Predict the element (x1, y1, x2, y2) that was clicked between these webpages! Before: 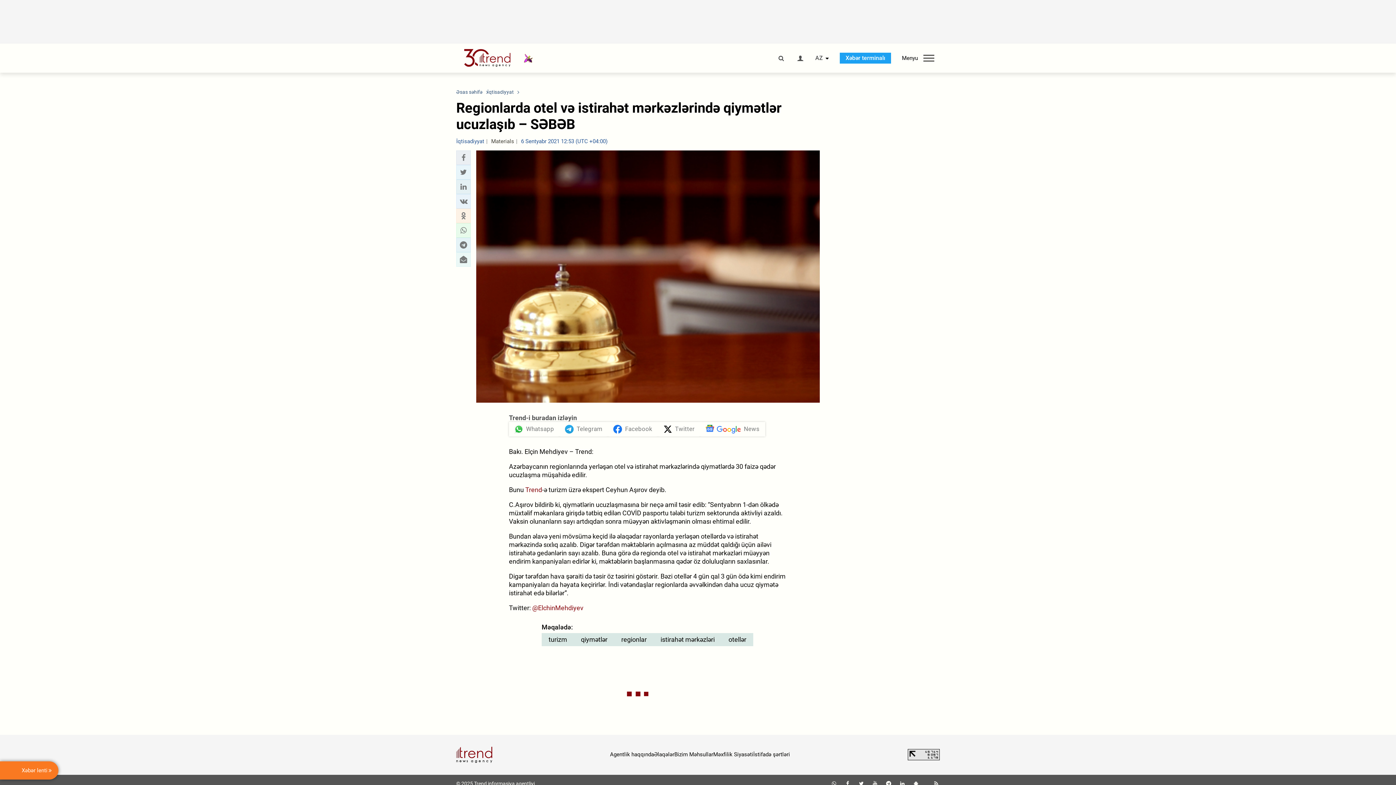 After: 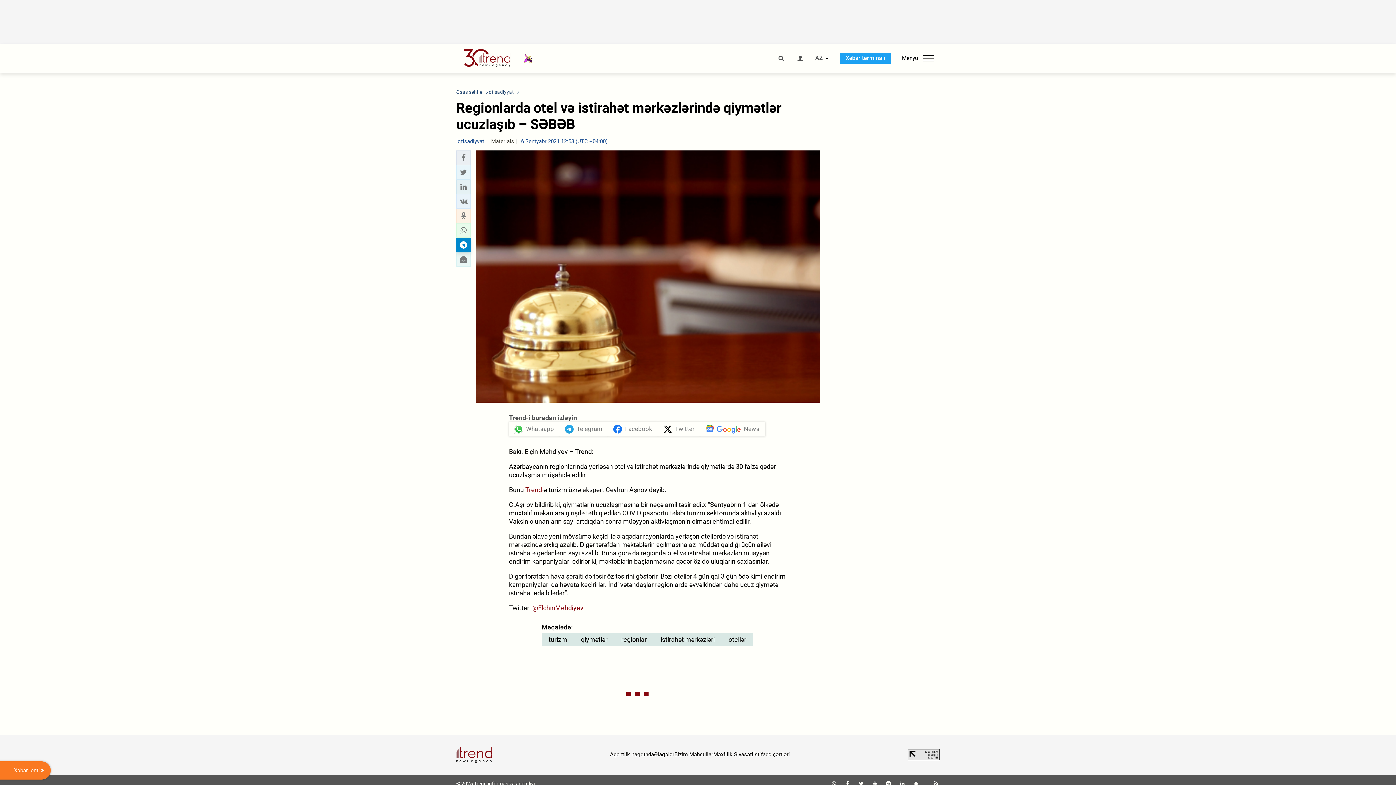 Action: bbox: (458, 240, 468, 249) label: telegram sharing